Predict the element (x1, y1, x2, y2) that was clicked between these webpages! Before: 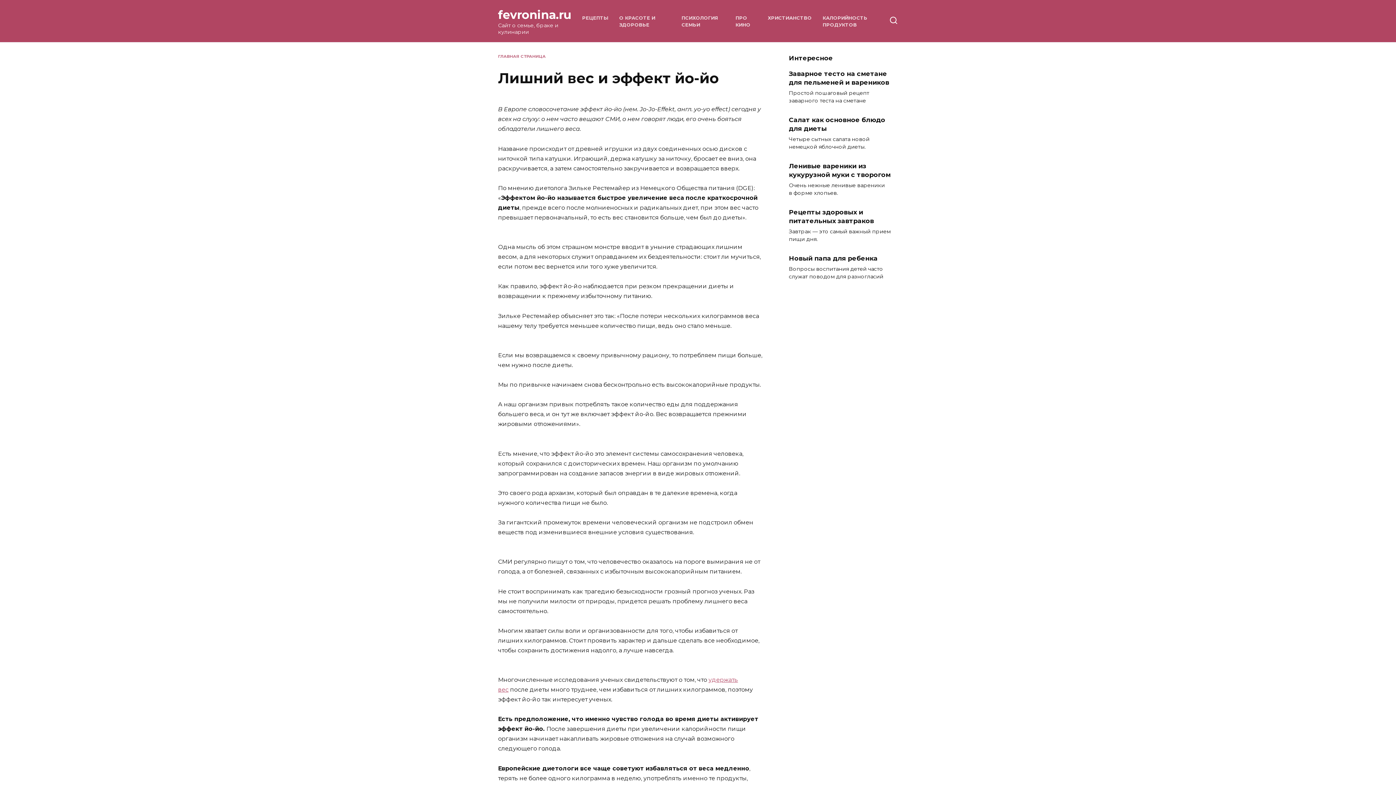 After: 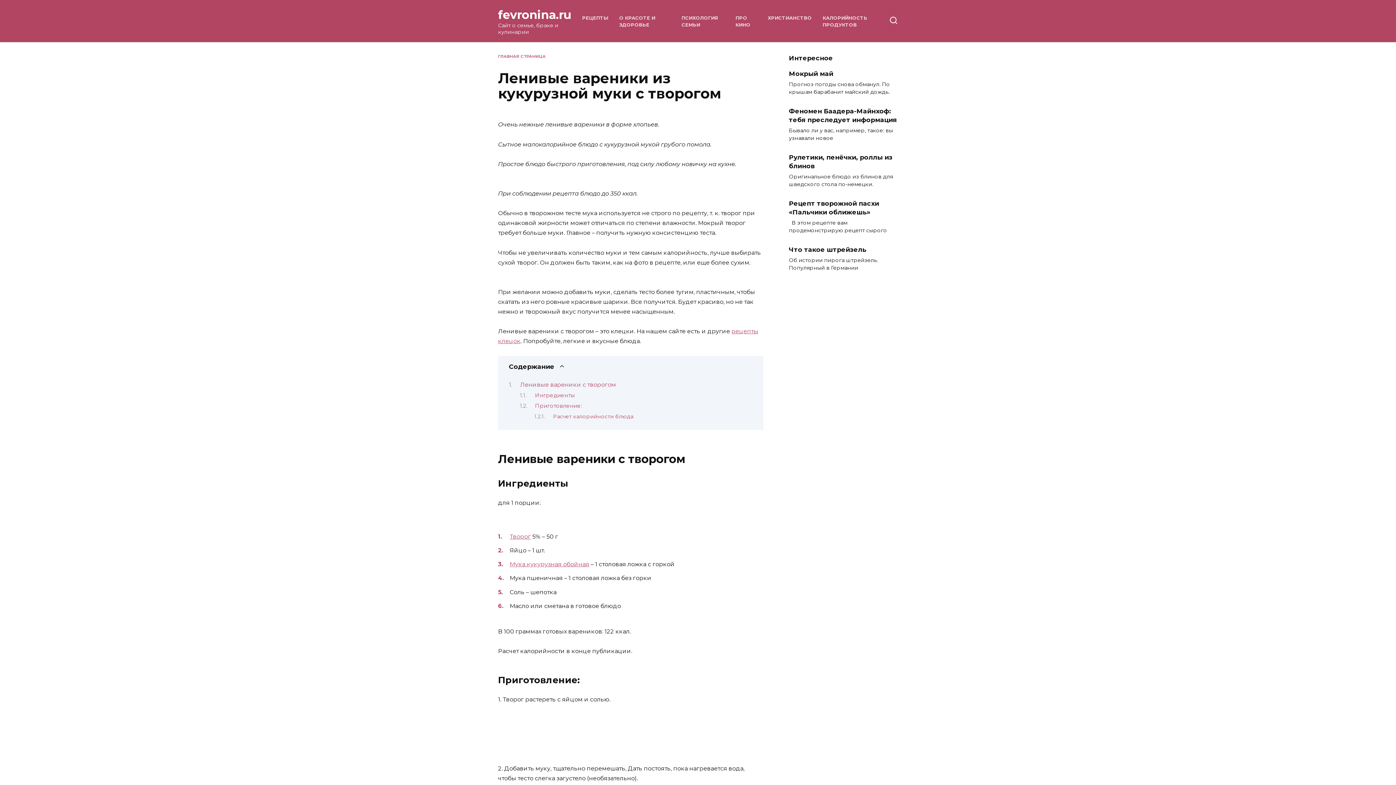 Action: bbox: (789, 161, 890, 179) label: Ленивые вареники из кукурузной муки с творогом